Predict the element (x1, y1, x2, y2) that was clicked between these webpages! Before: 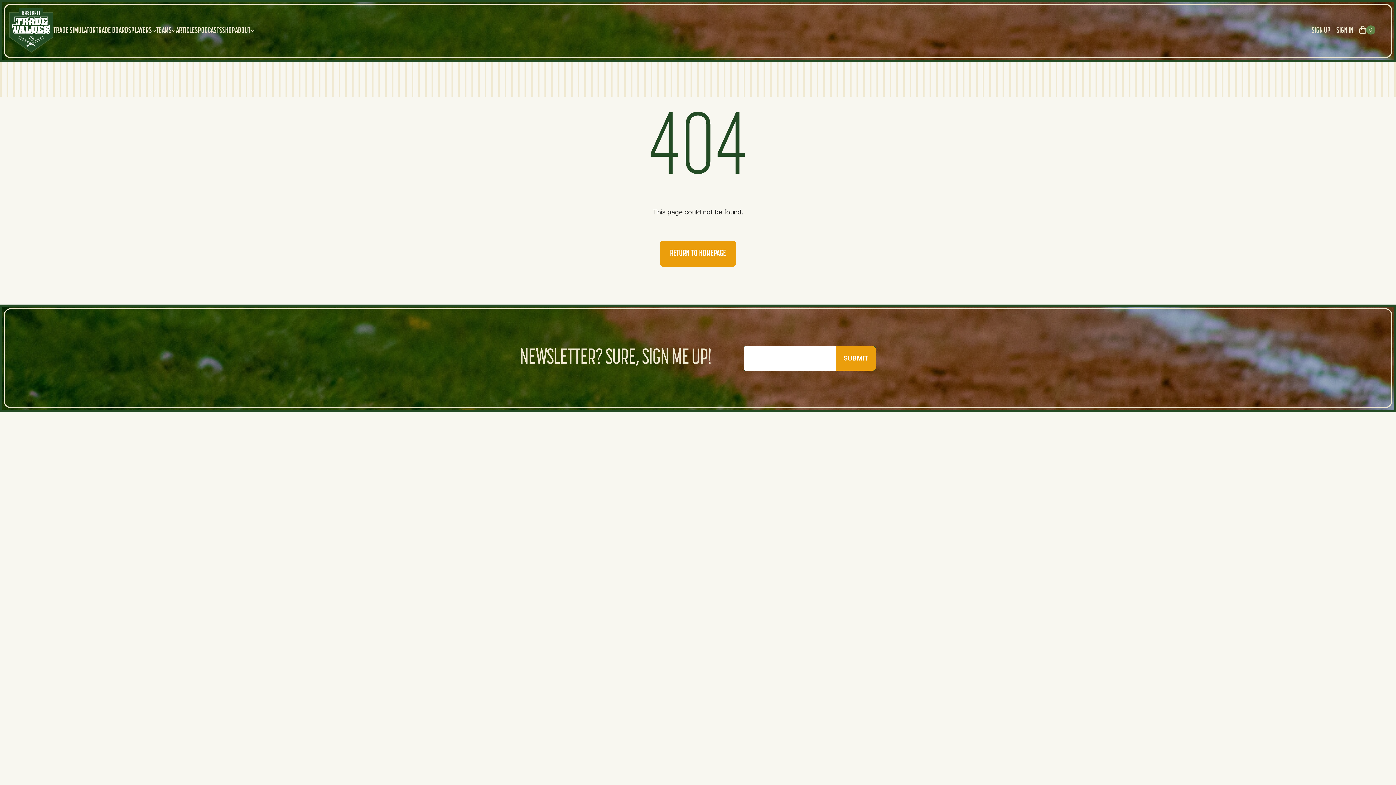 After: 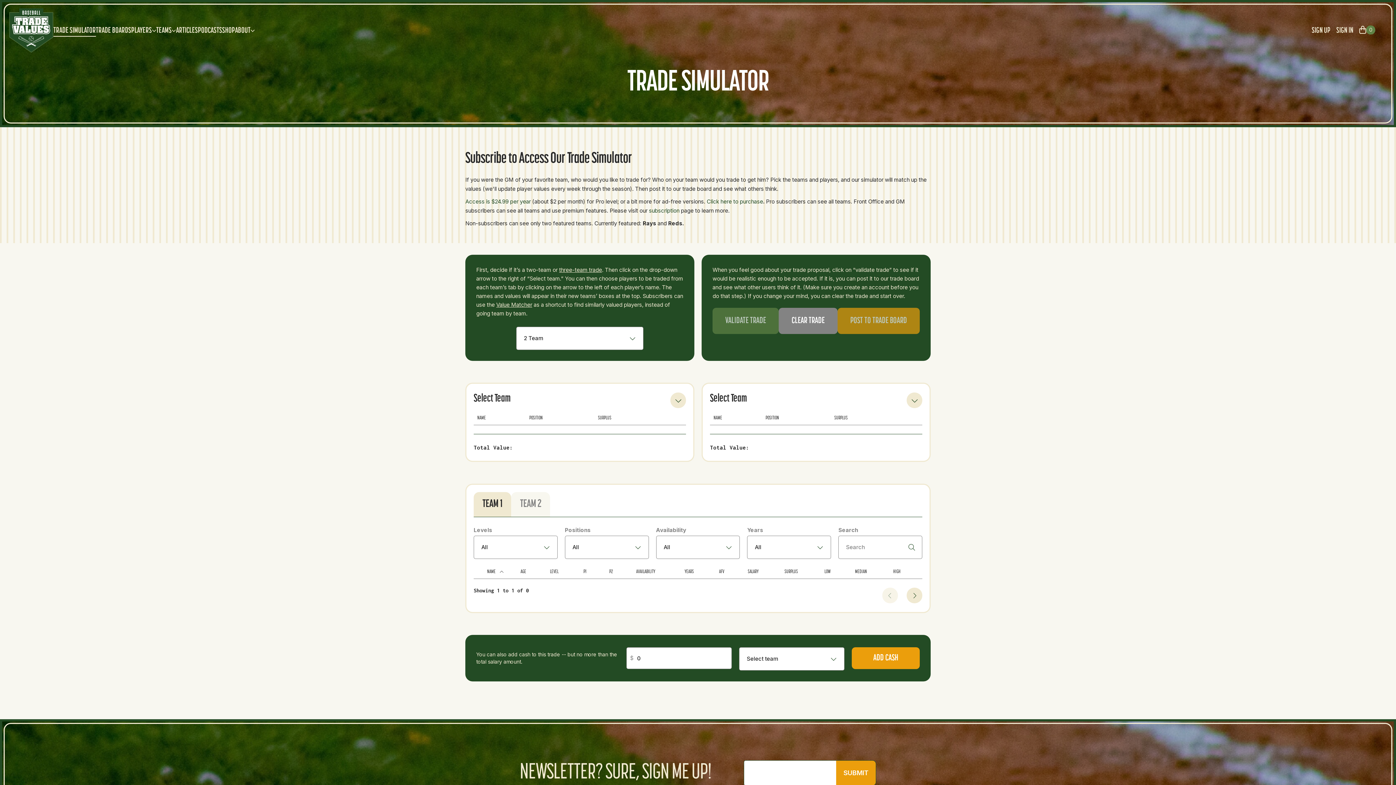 Action: bbox: (53, 24, 95, 40) label: TRADE SIMULATOR